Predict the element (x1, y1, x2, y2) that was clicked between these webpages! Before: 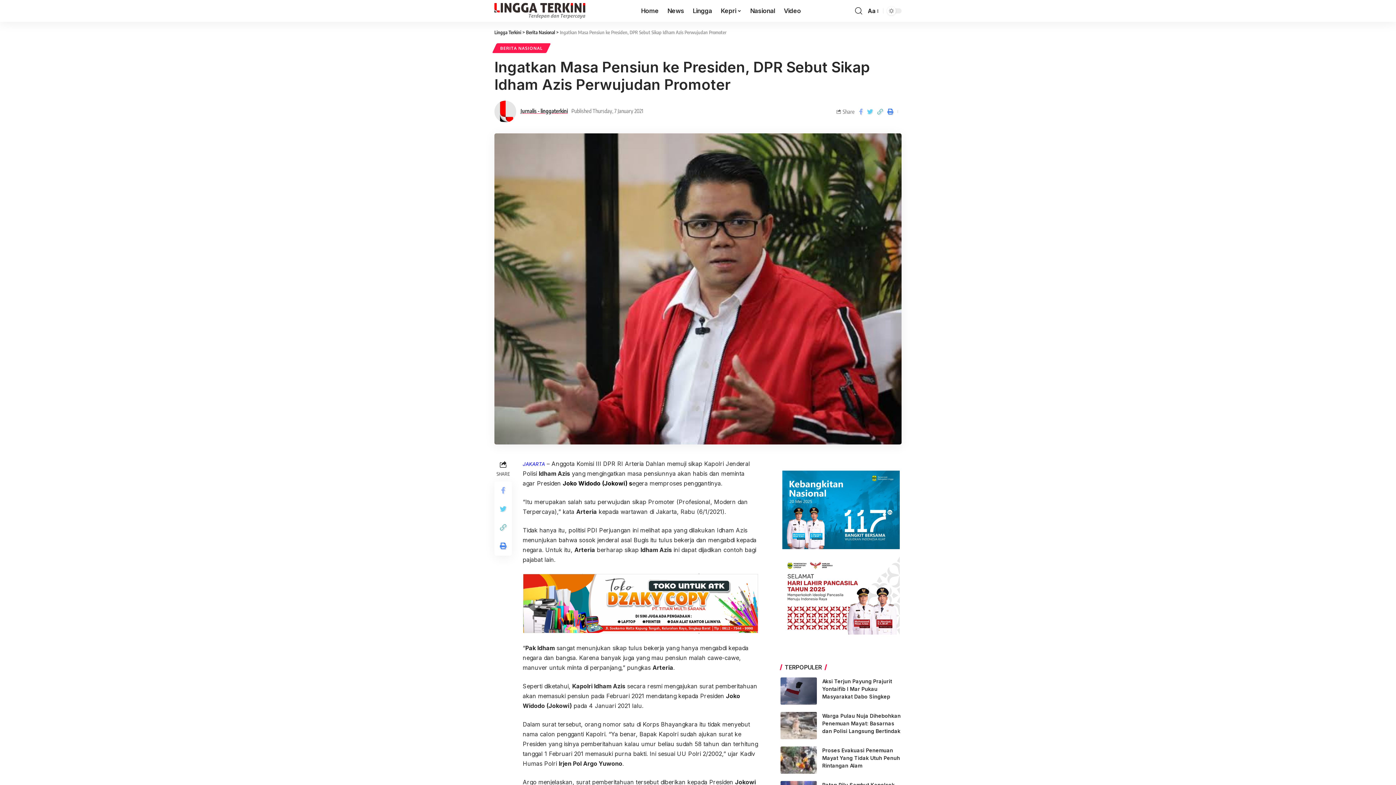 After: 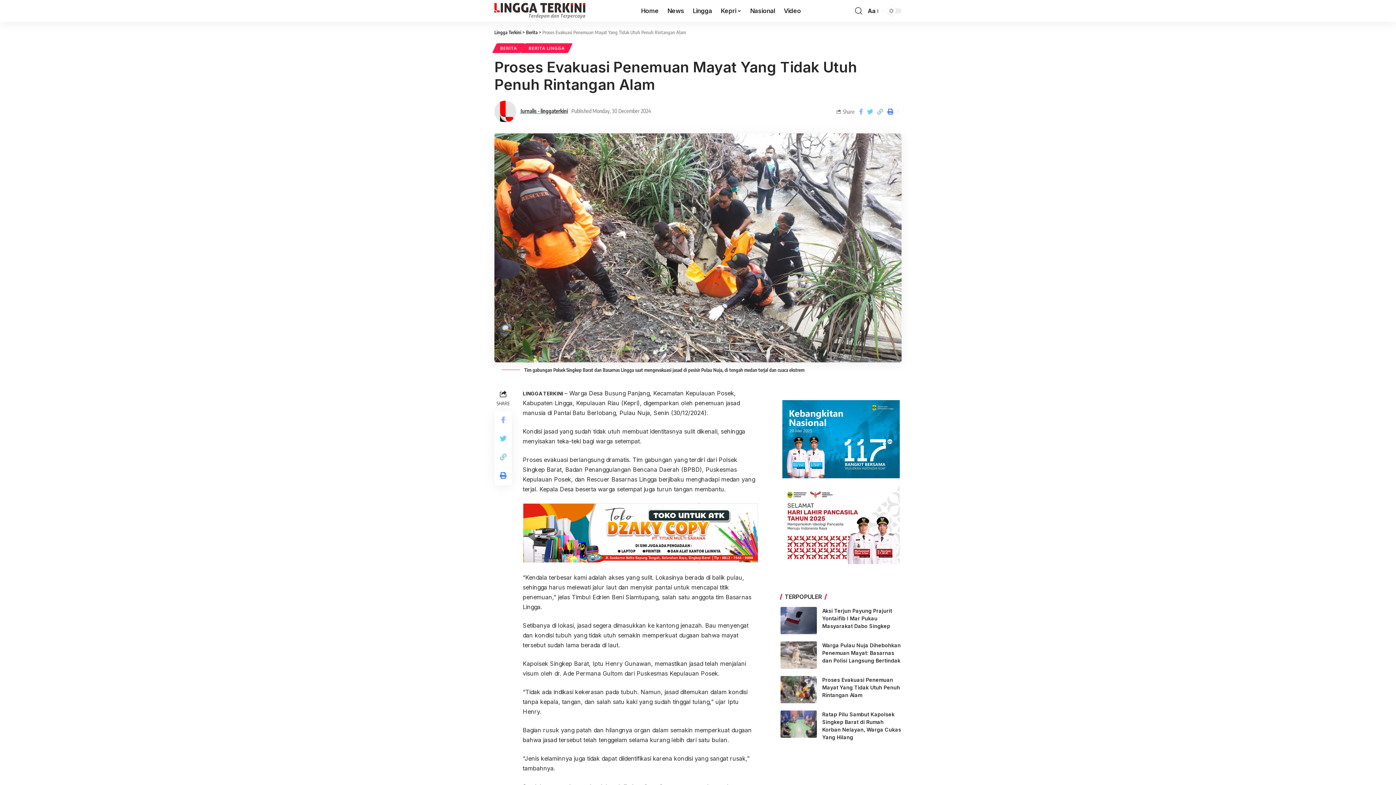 Action: bbox: (822, 747, 900, 769) label: Proses Evakuasi Penemuan Mayat Yang Tidak Utuh Penuh Rintangan Alam